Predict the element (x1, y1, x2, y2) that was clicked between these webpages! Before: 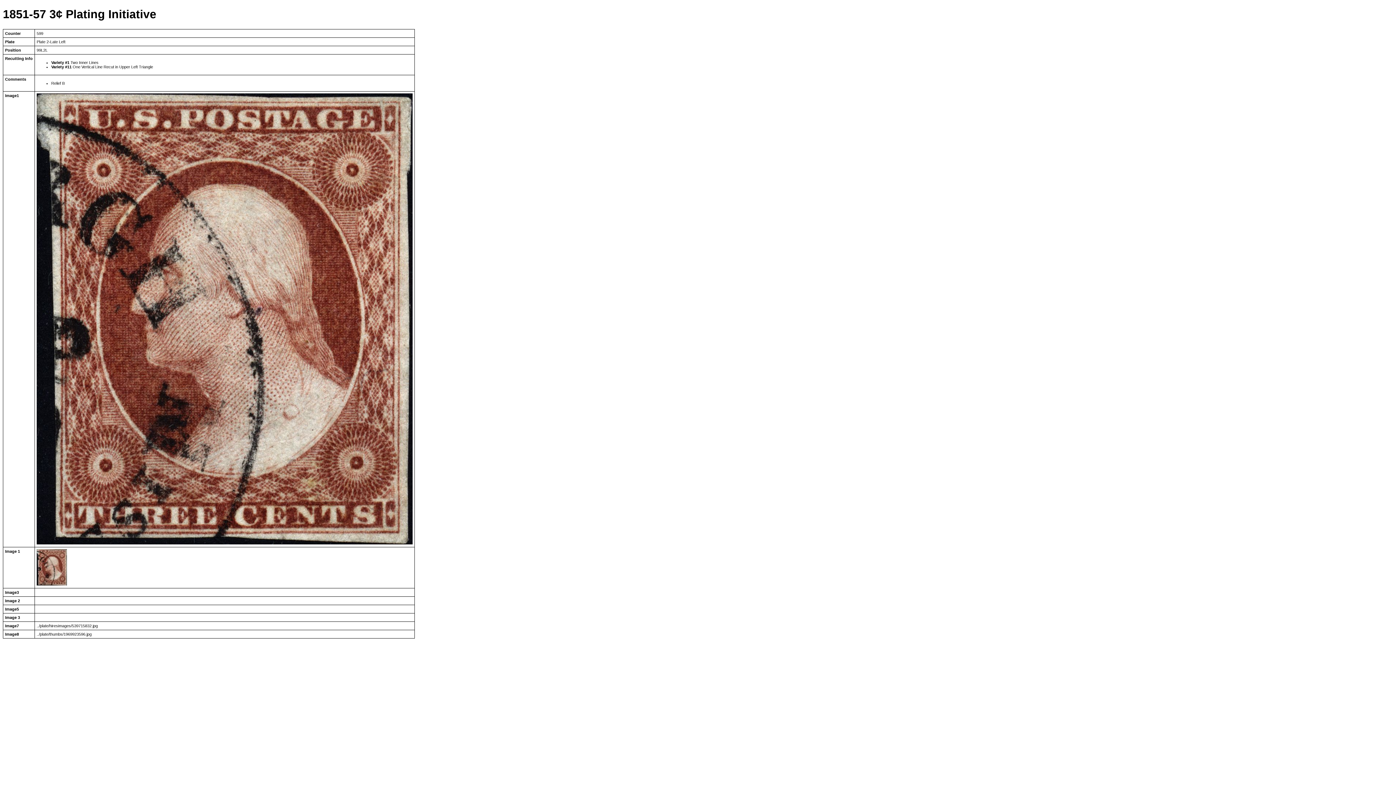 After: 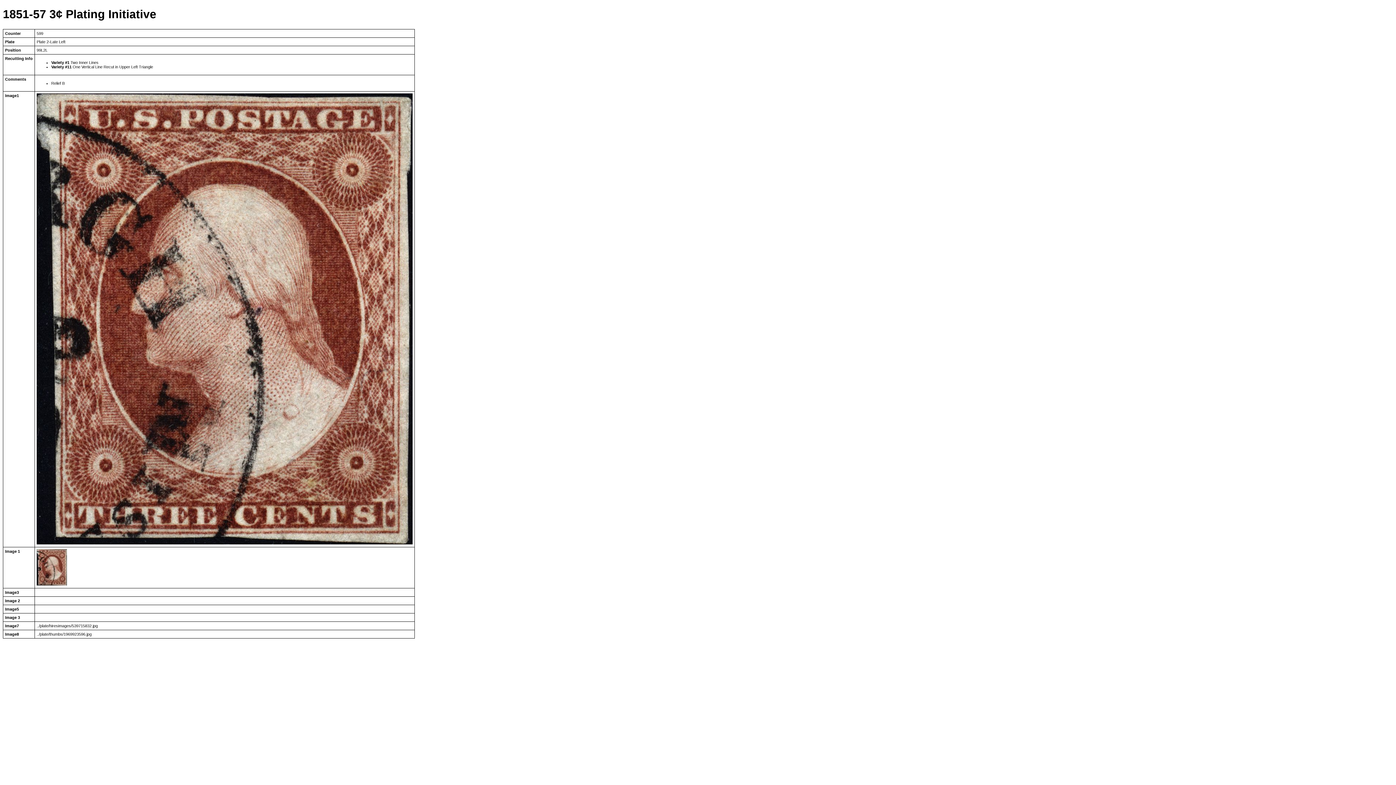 Action: bbox: (36, 582, 66, 586)